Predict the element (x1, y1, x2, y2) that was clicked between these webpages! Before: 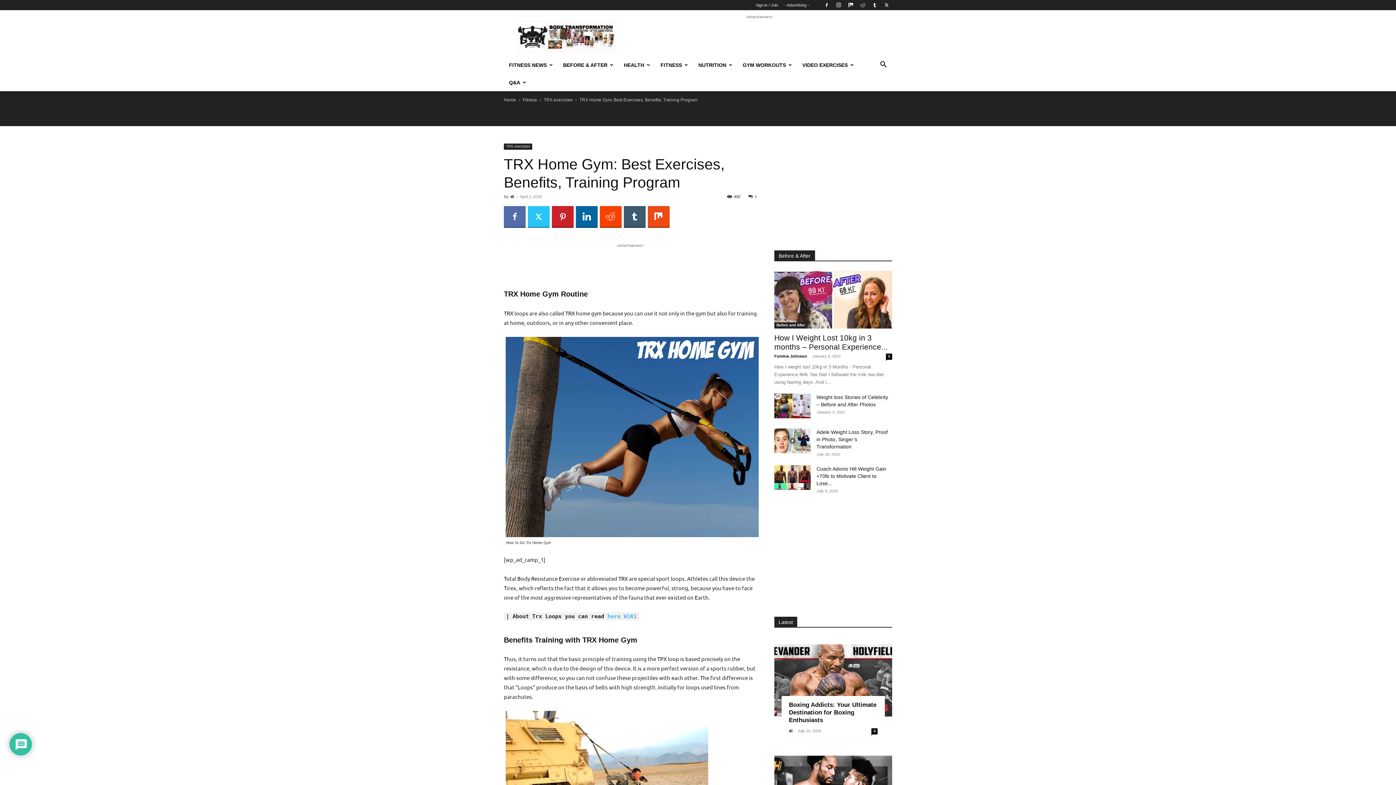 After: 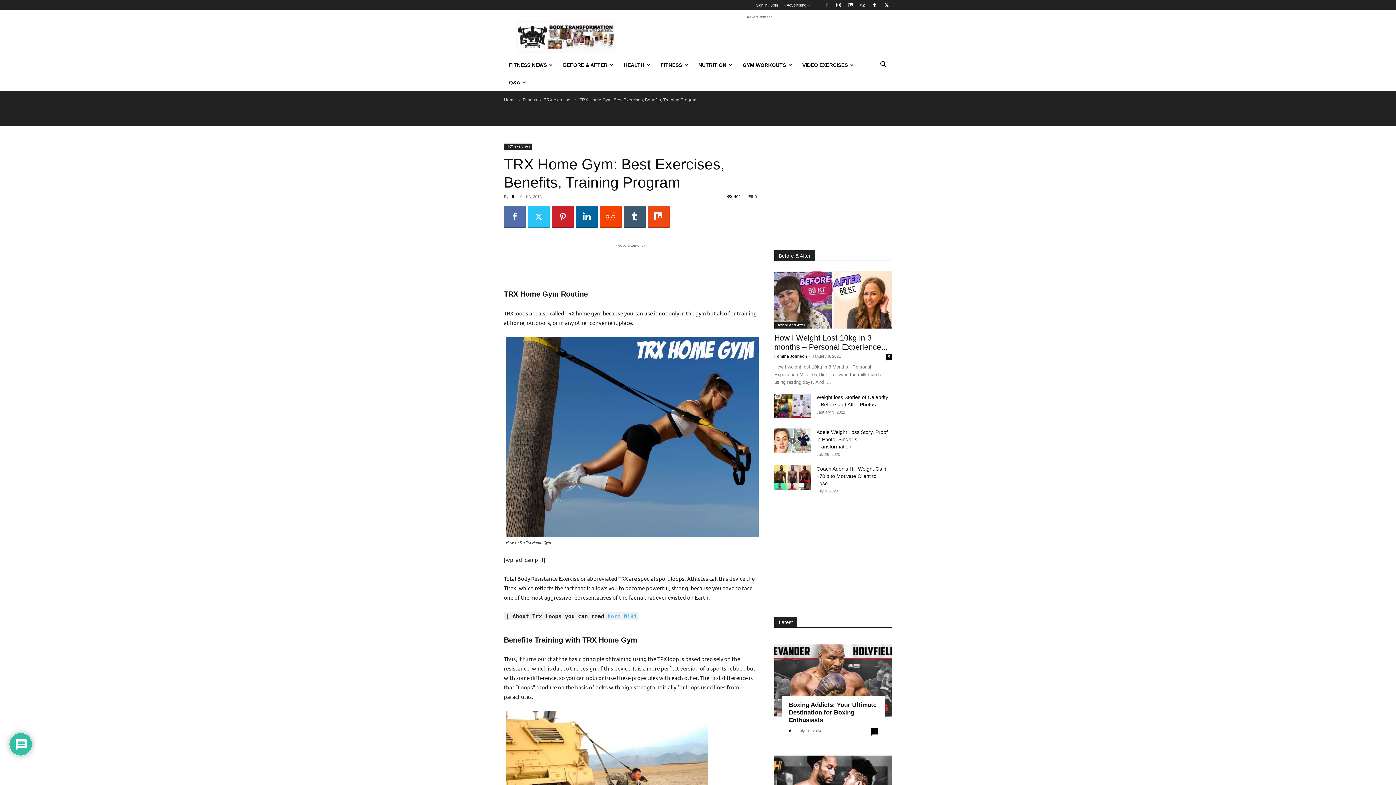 Action: bbox: (821, 0, 832, 10)